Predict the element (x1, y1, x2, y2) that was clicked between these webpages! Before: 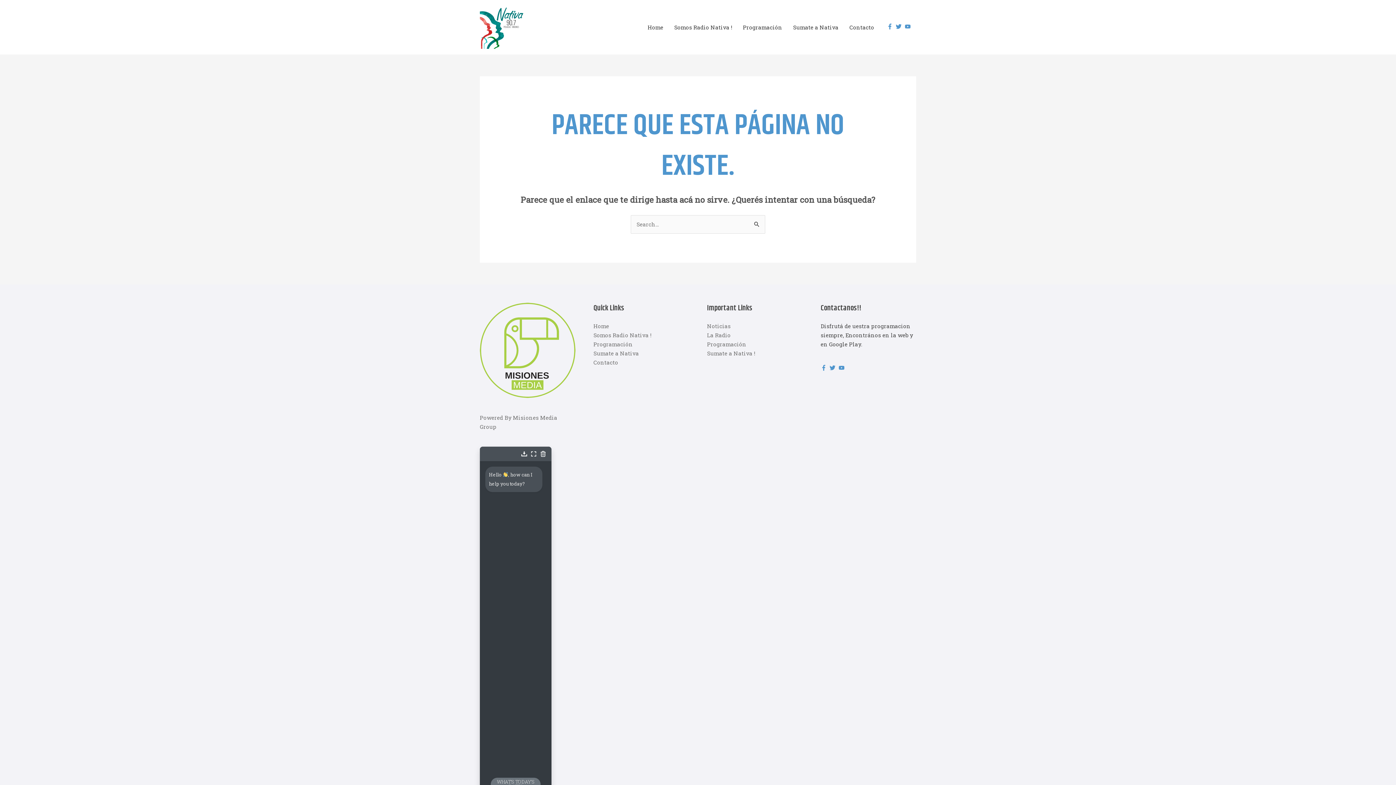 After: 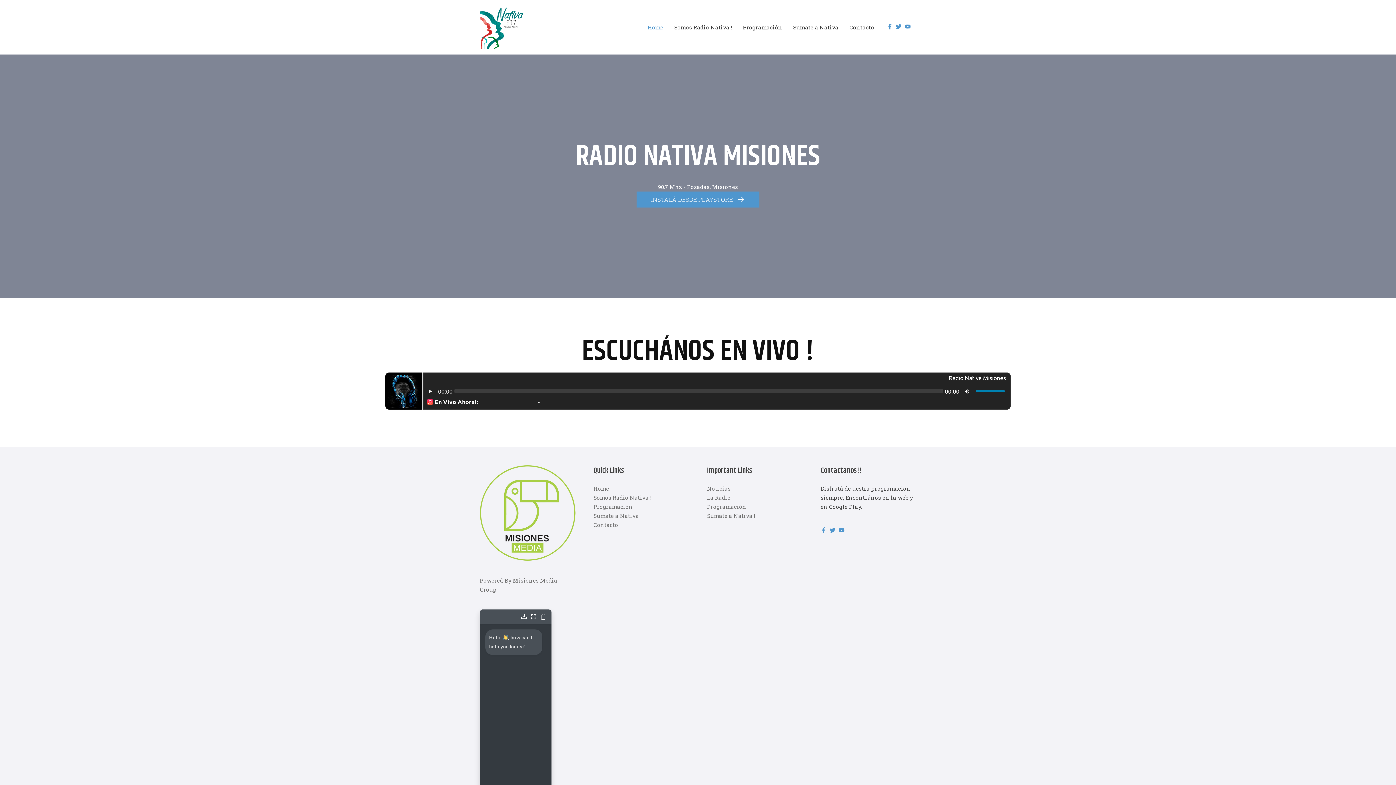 Action: label: Home bbox: (593, 322, 609, 329)